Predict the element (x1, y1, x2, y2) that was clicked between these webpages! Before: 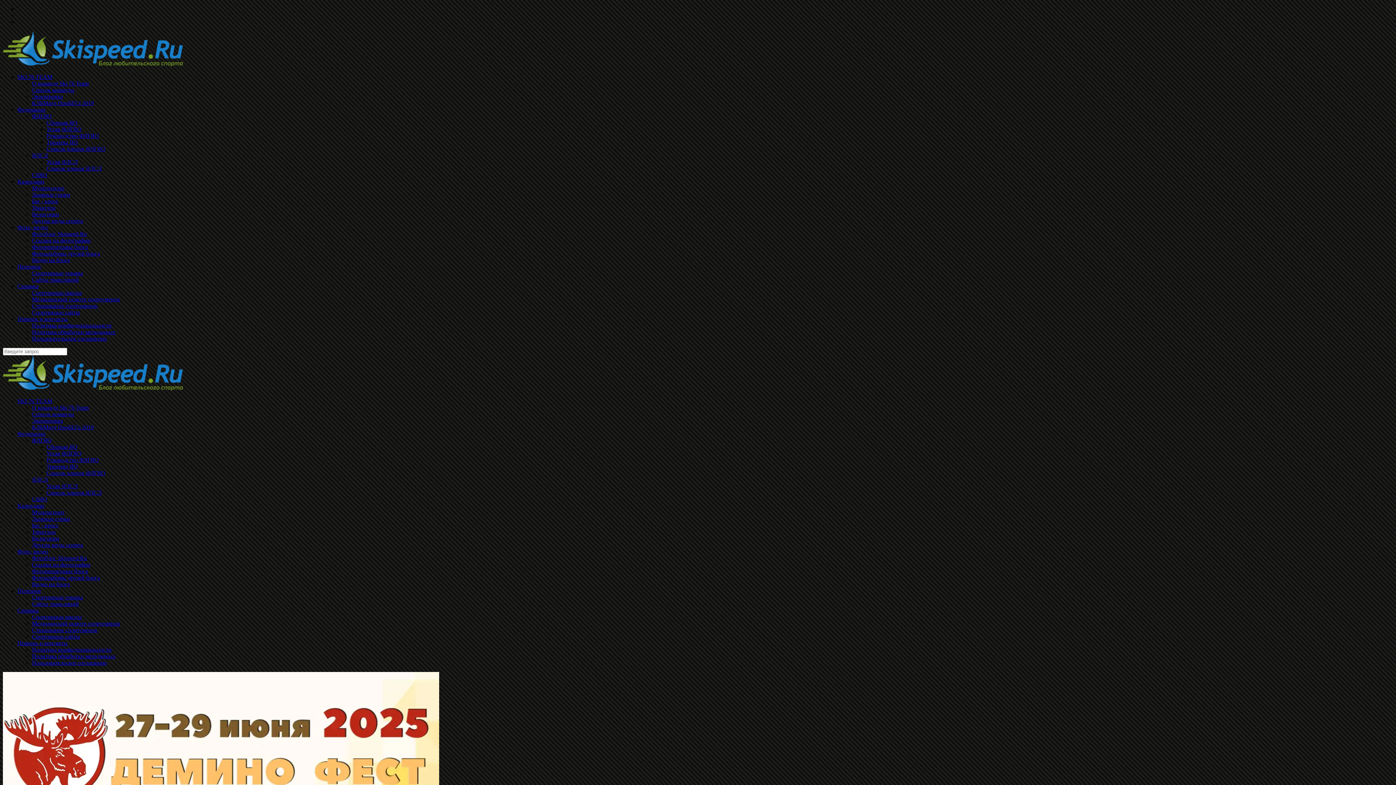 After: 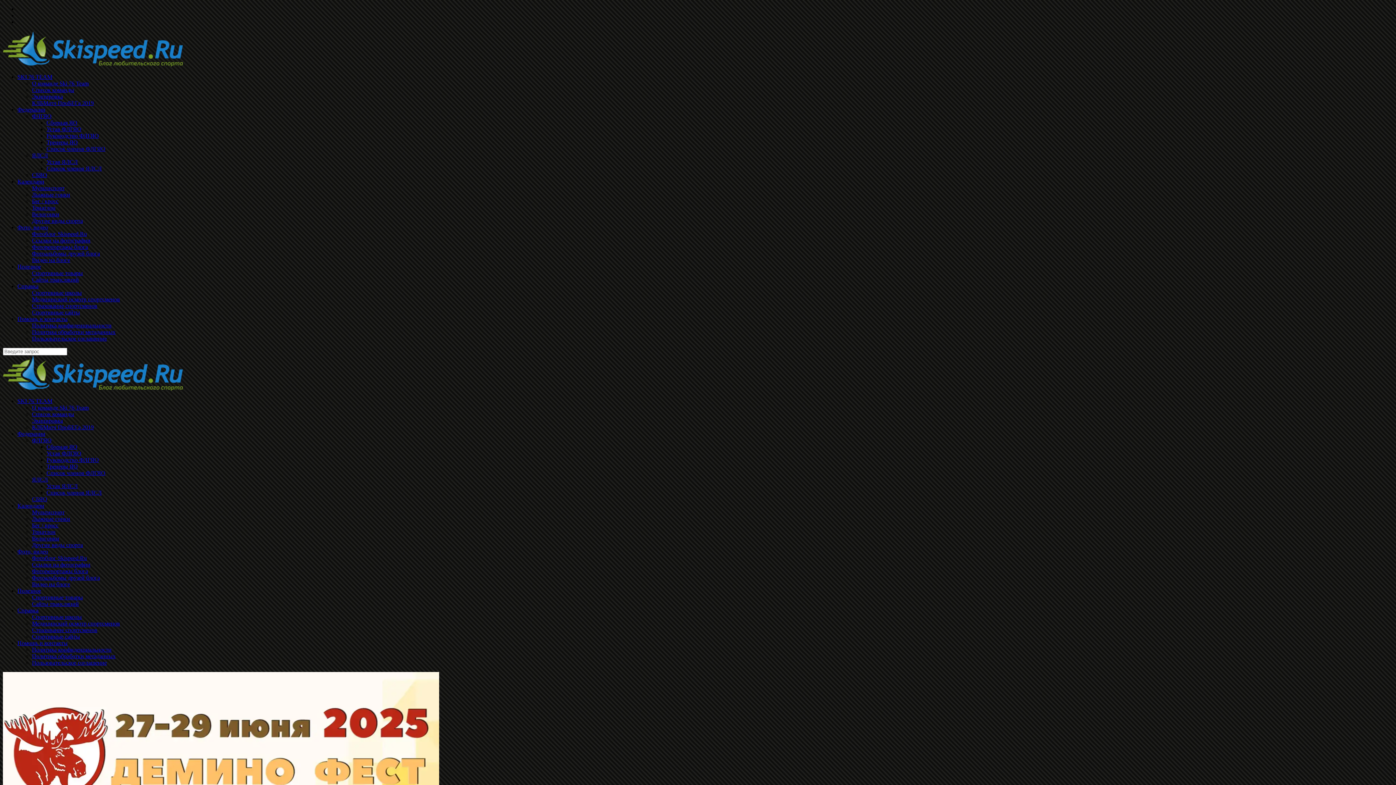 Action: bbox: (32, 93, 62, 99) label: Экипировка